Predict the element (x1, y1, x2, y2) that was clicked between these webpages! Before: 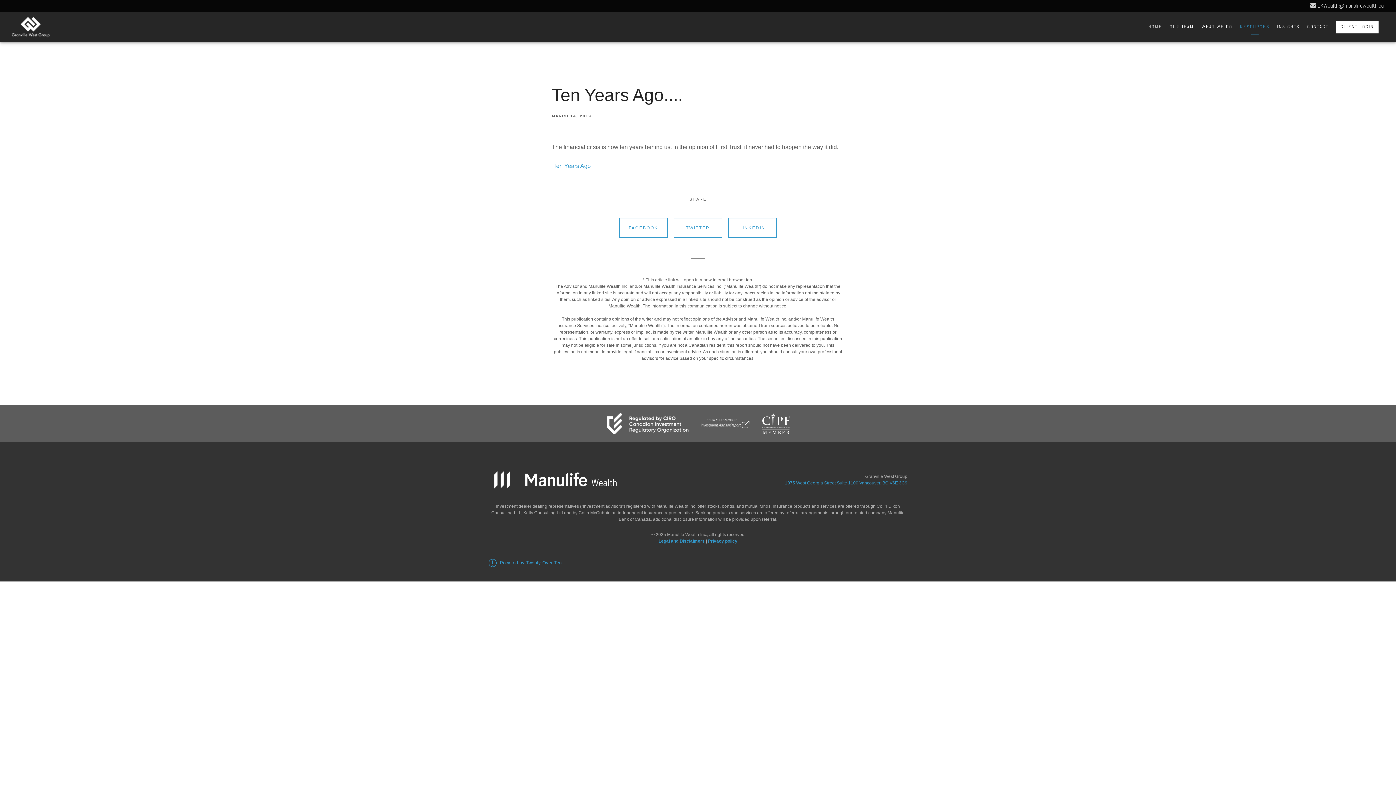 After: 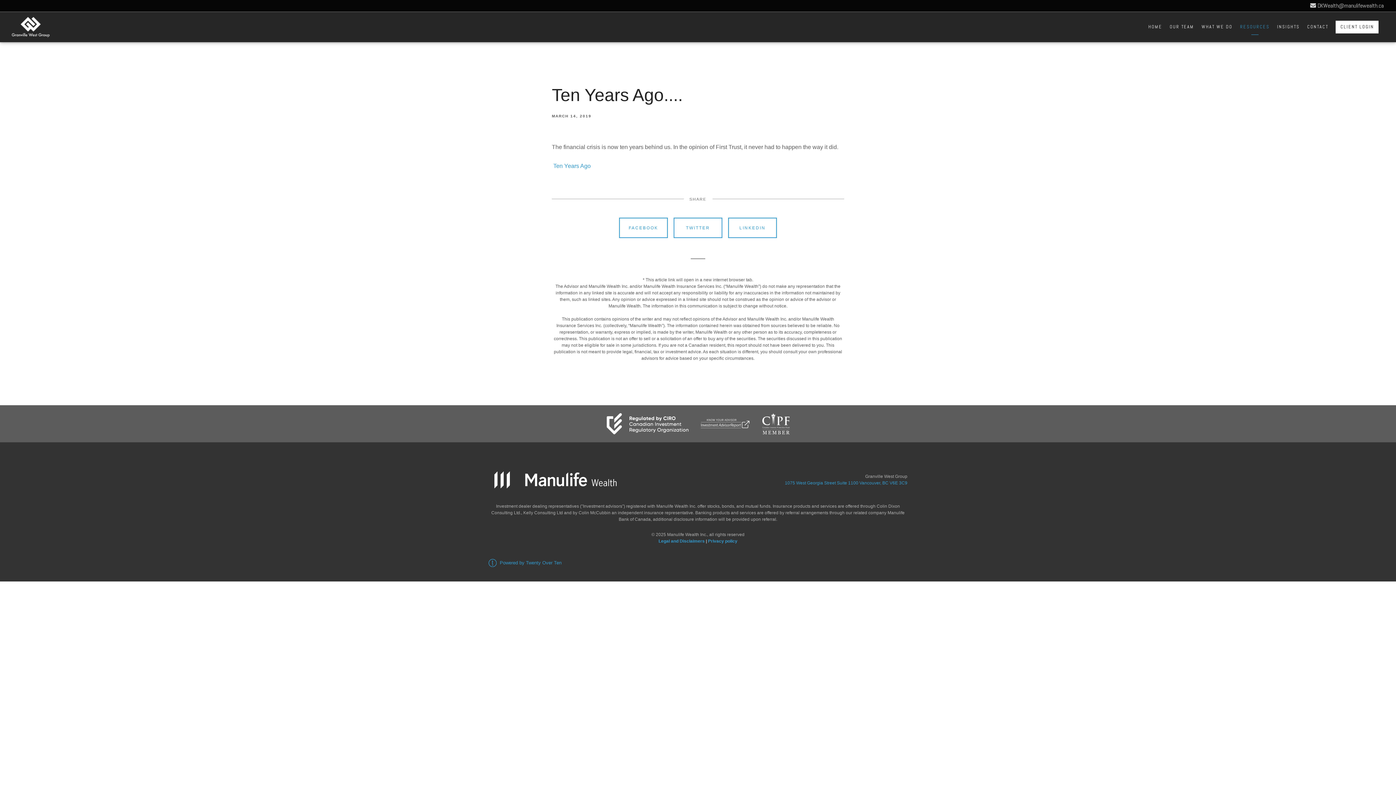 Action: bbox: (785, 480, 907, 485) label: 1075 West Georgia Street Suite 1100 Vancouver, BC V6E 3C9